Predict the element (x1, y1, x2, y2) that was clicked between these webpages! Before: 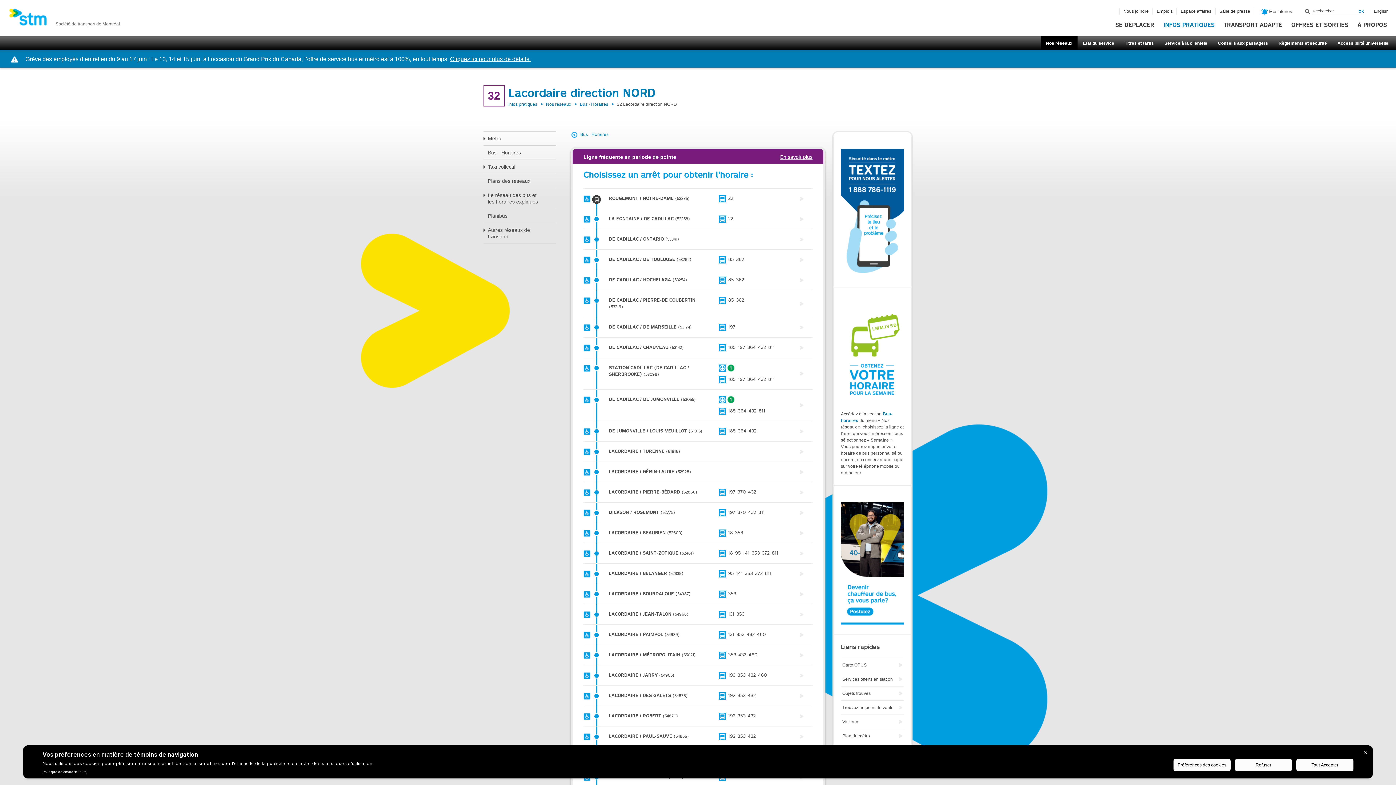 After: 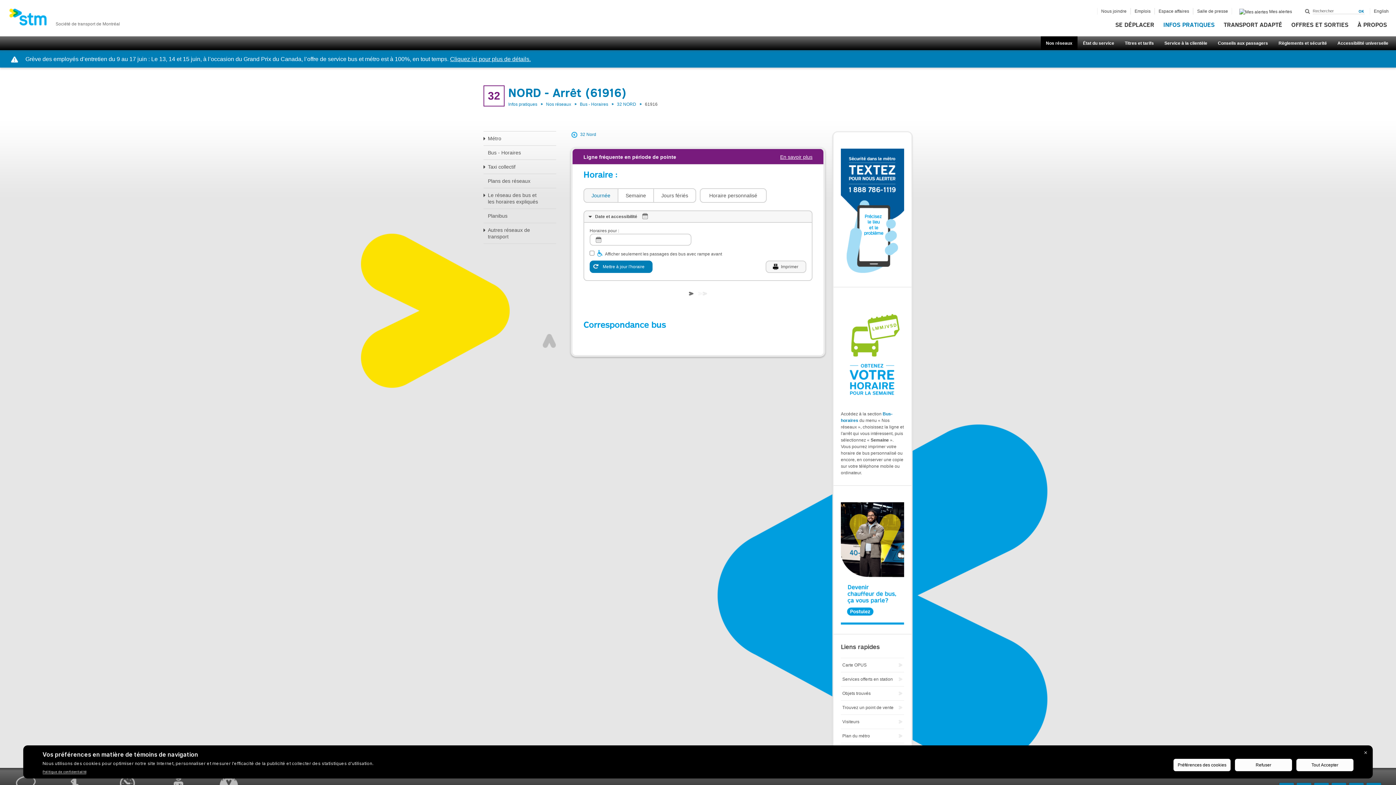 Action: label: ARRÊT
LACORDAIRE / TURENNE 61916	 bbox: (583, 441, 812, 461)